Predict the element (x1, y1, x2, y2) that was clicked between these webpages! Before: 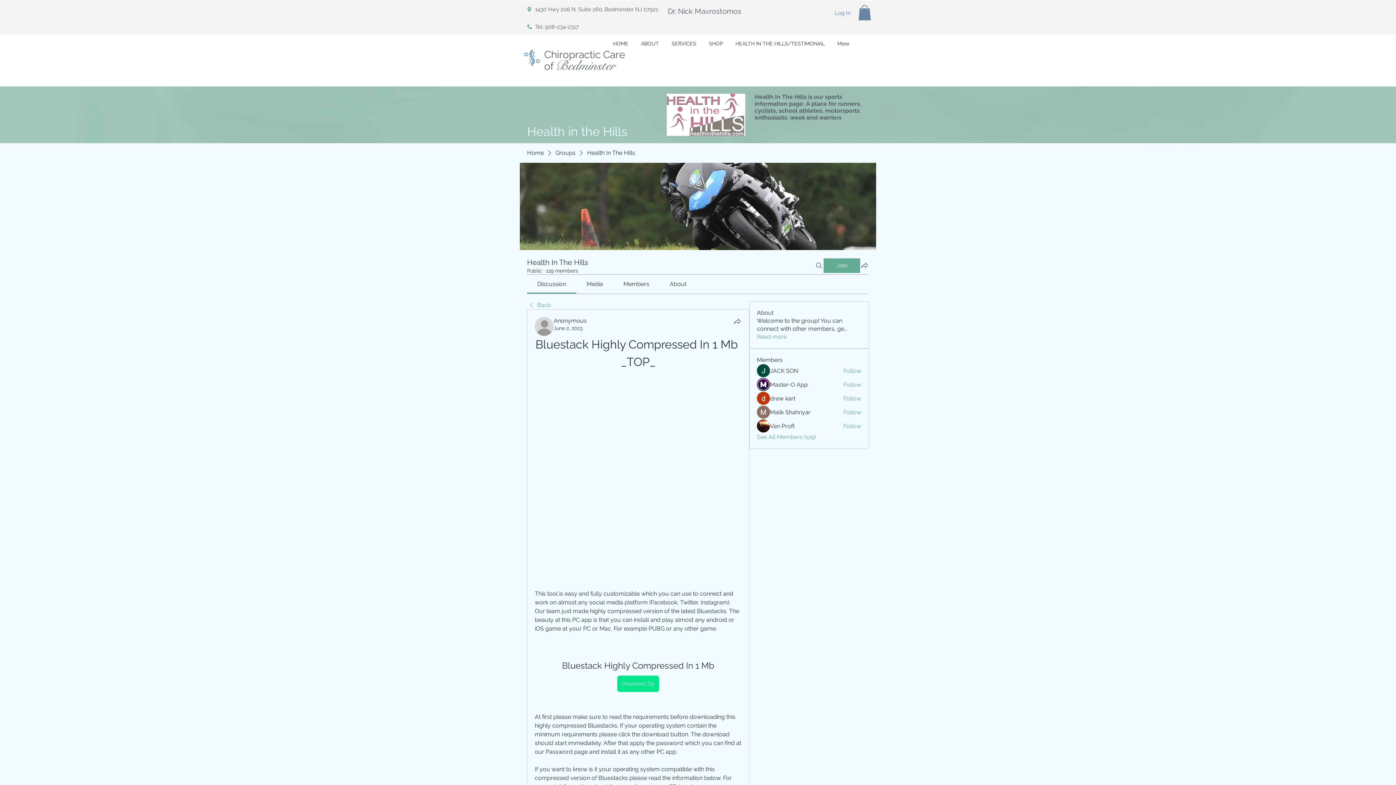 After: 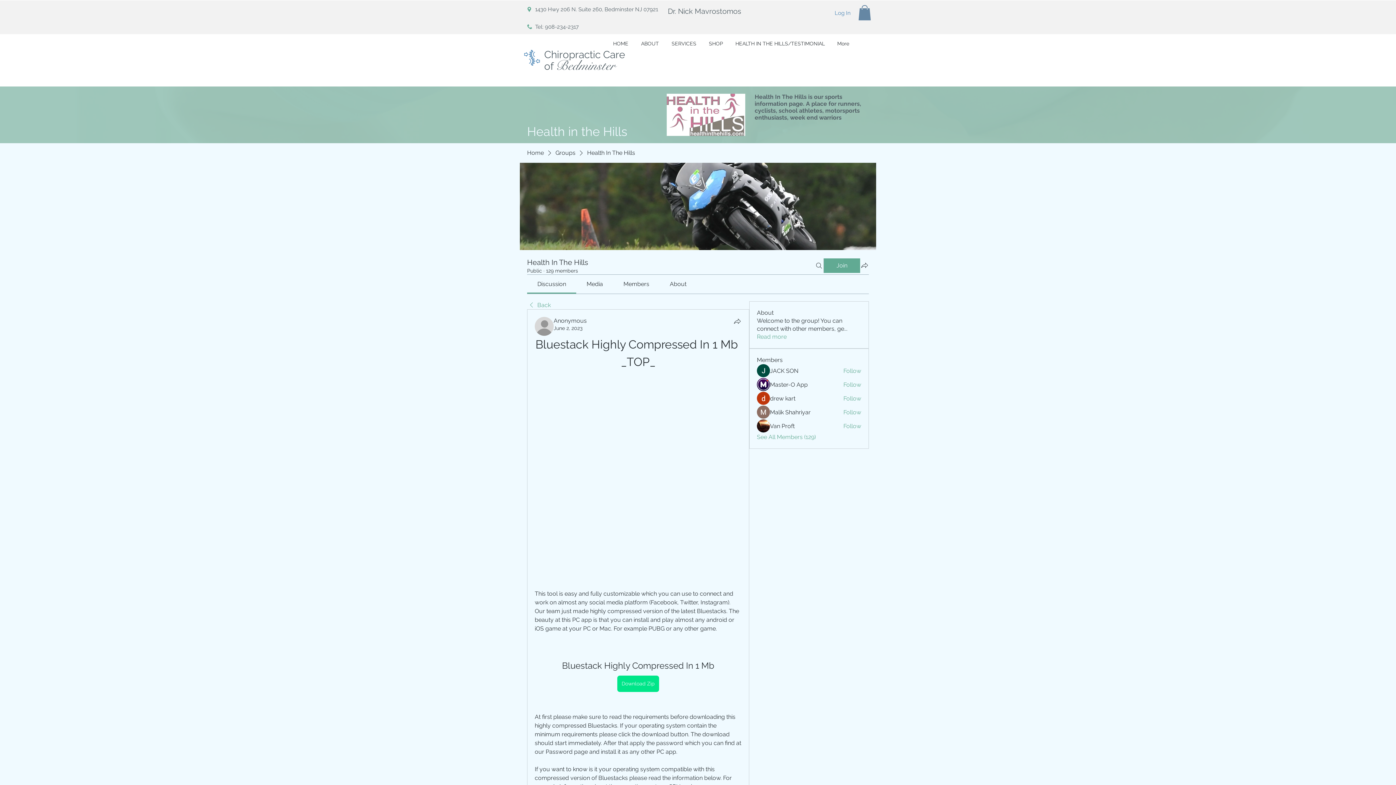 Action: bbox: (537, 280, 566, 287) label: Discussion